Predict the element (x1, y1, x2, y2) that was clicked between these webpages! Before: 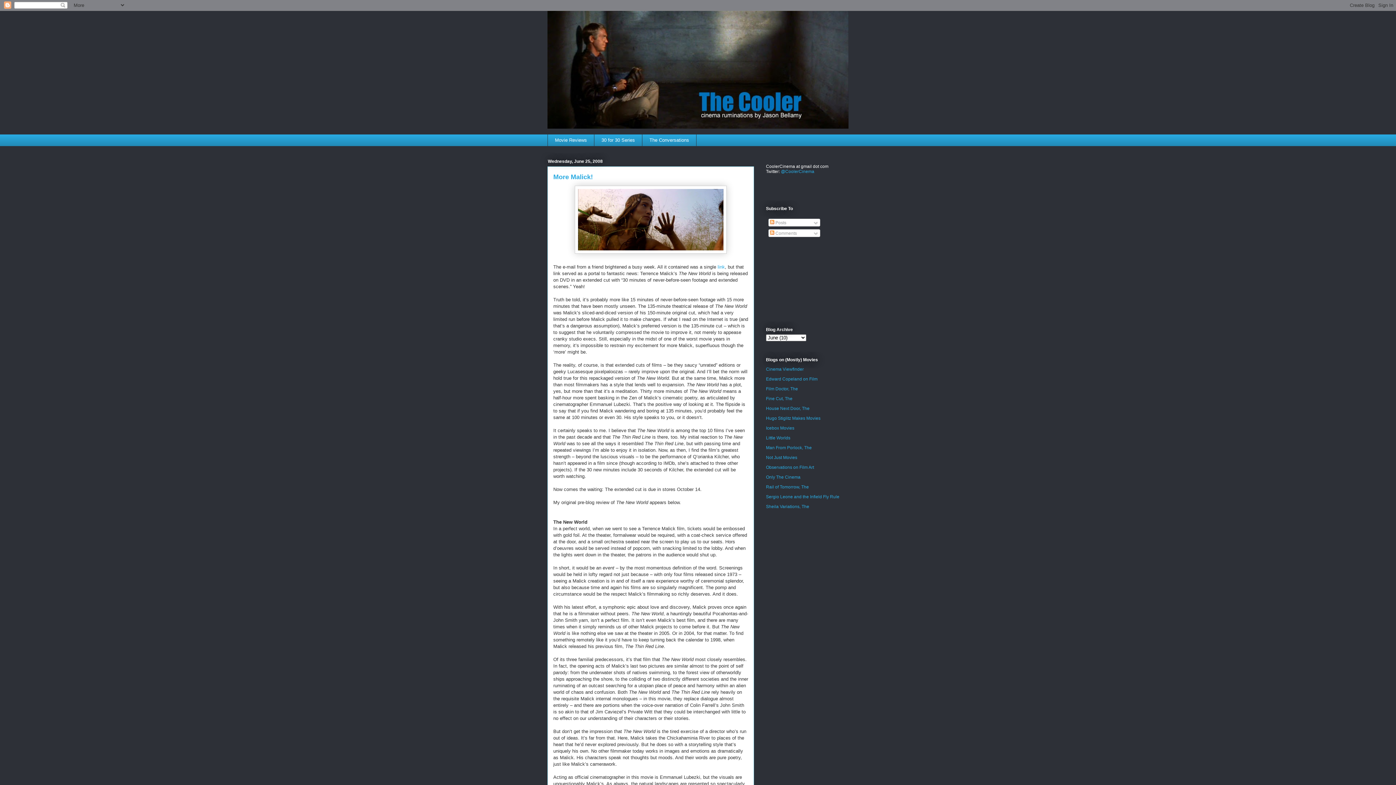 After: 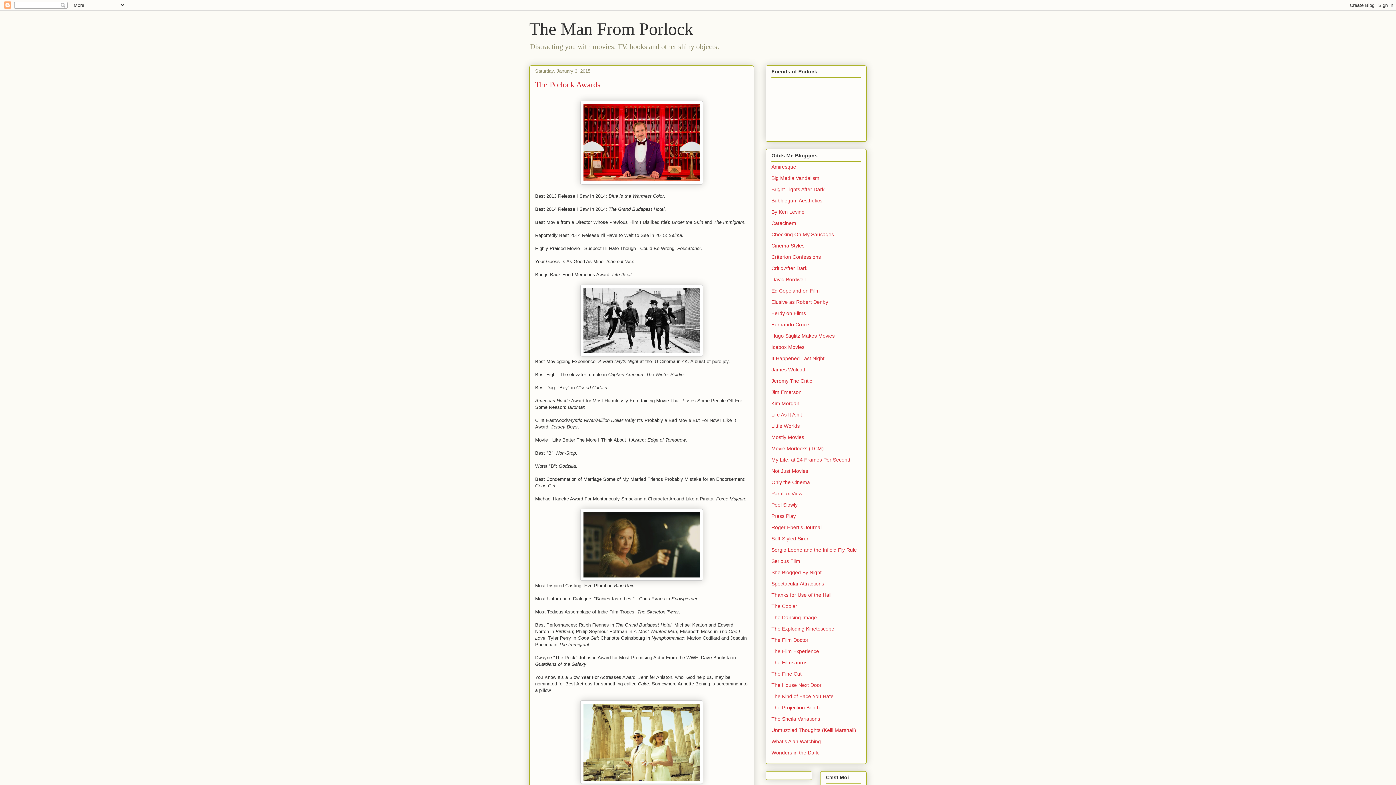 Action: label: Man From Porlock, The bbox: (766, 445, 812, 450)